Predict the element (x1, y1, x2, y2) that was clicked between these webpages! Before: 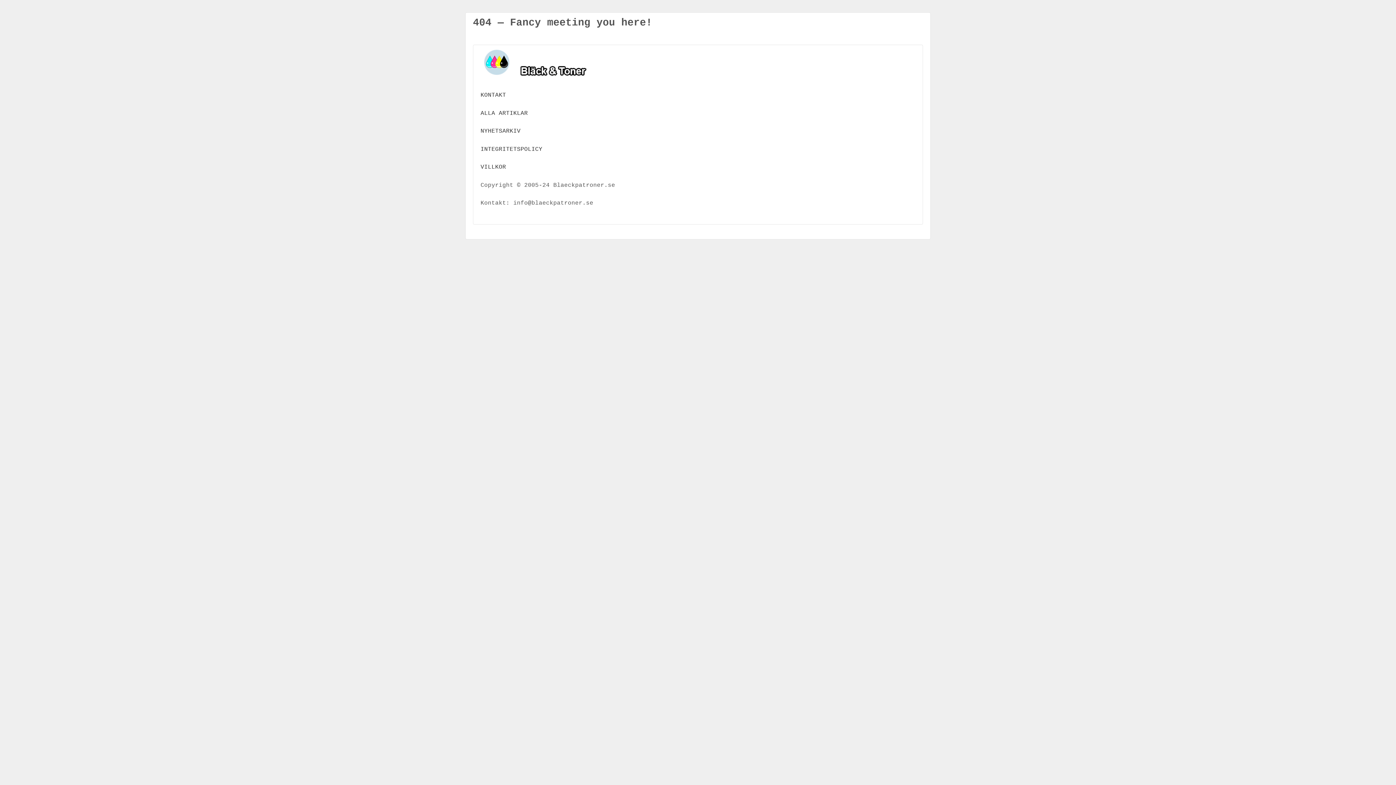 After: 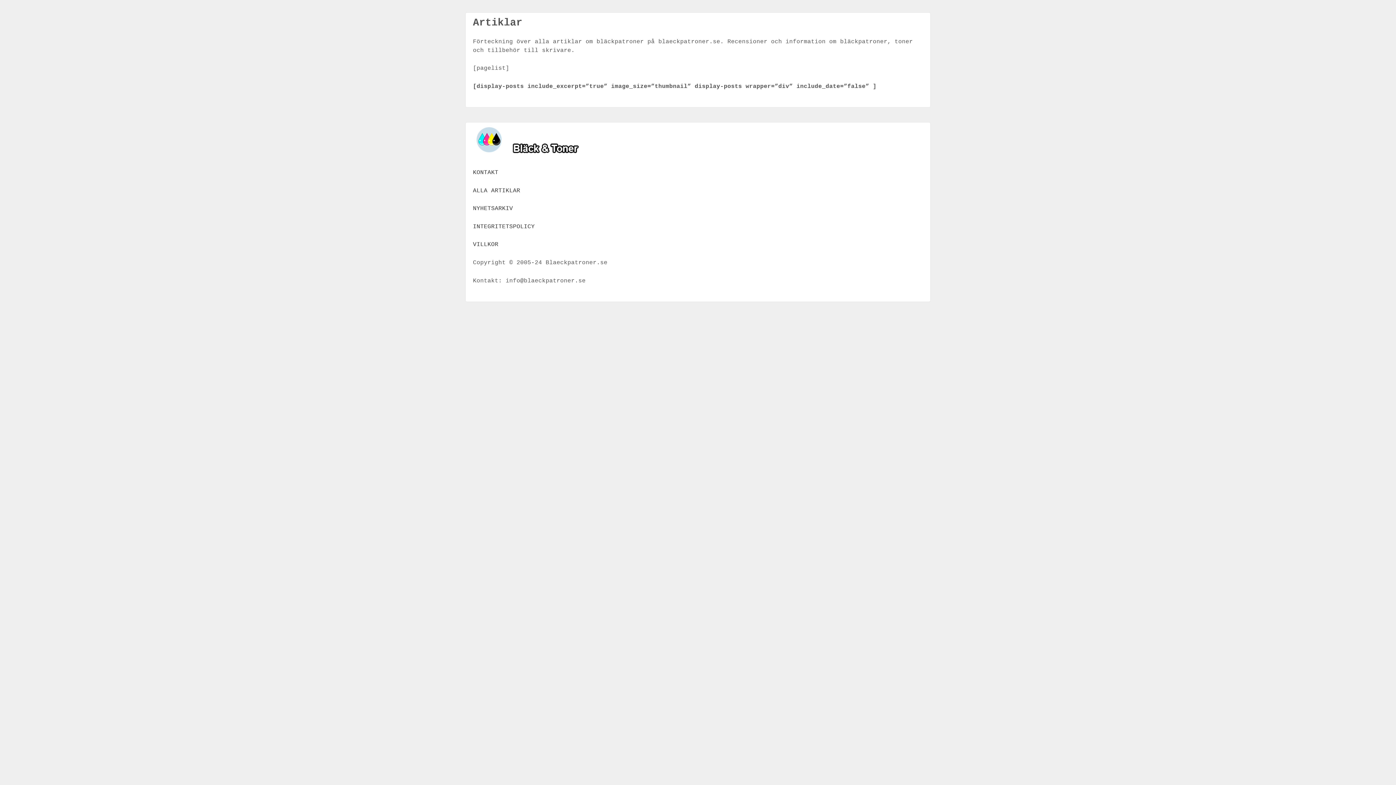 Action: bbox: (480, 110, 528, 116) label: ALLA ARTIKLAR